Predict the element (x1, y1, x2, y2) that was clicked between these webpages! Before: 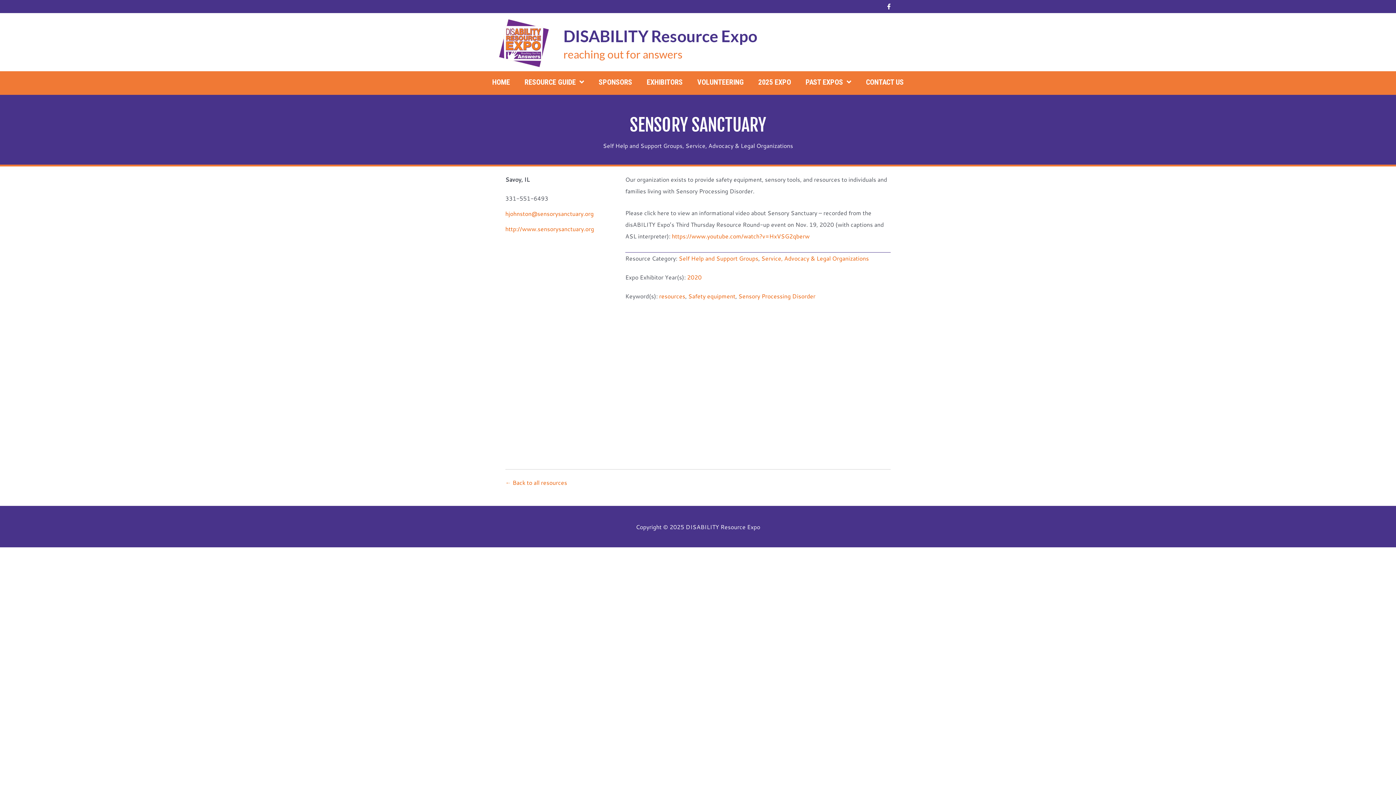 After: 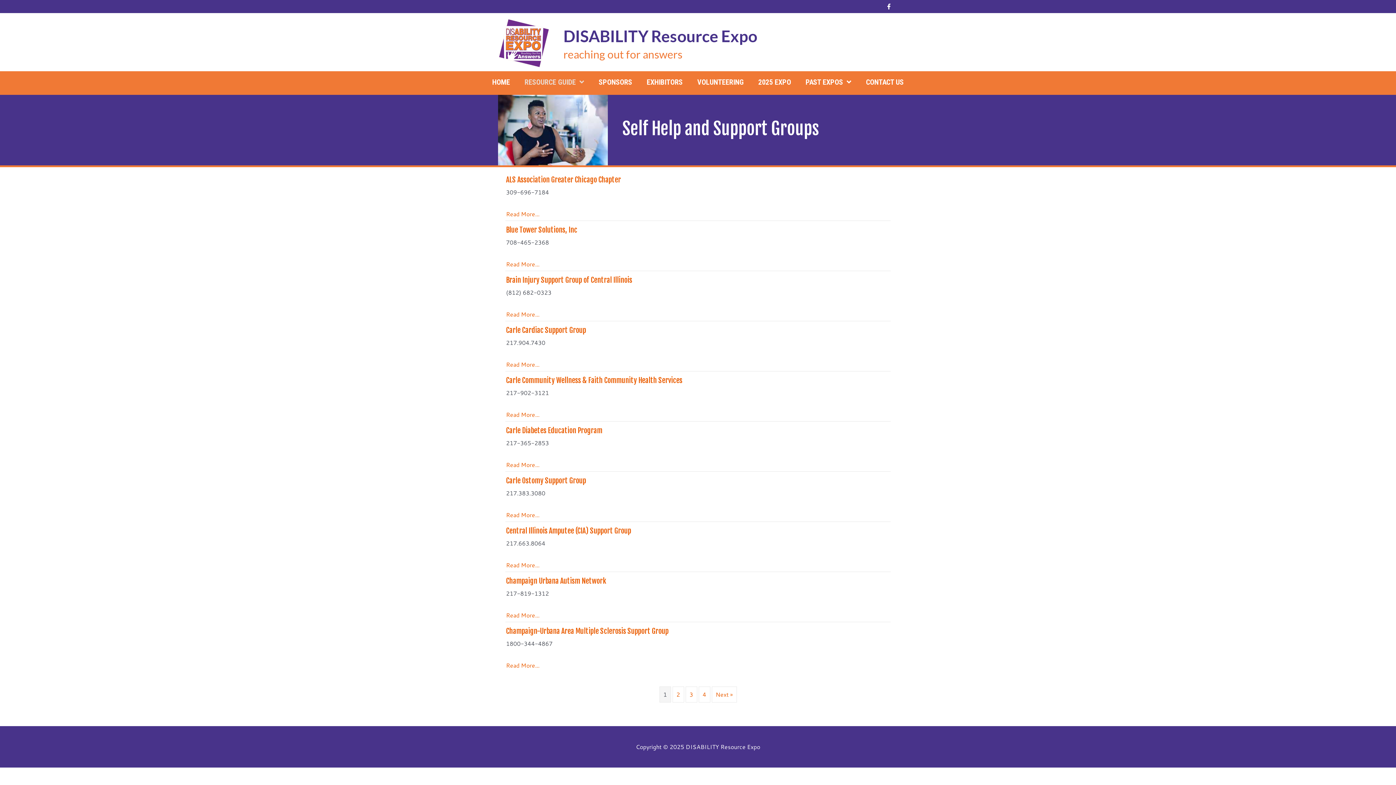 Action: bbox: (678, 254, 758, 262) label: Self Help and Support Groups